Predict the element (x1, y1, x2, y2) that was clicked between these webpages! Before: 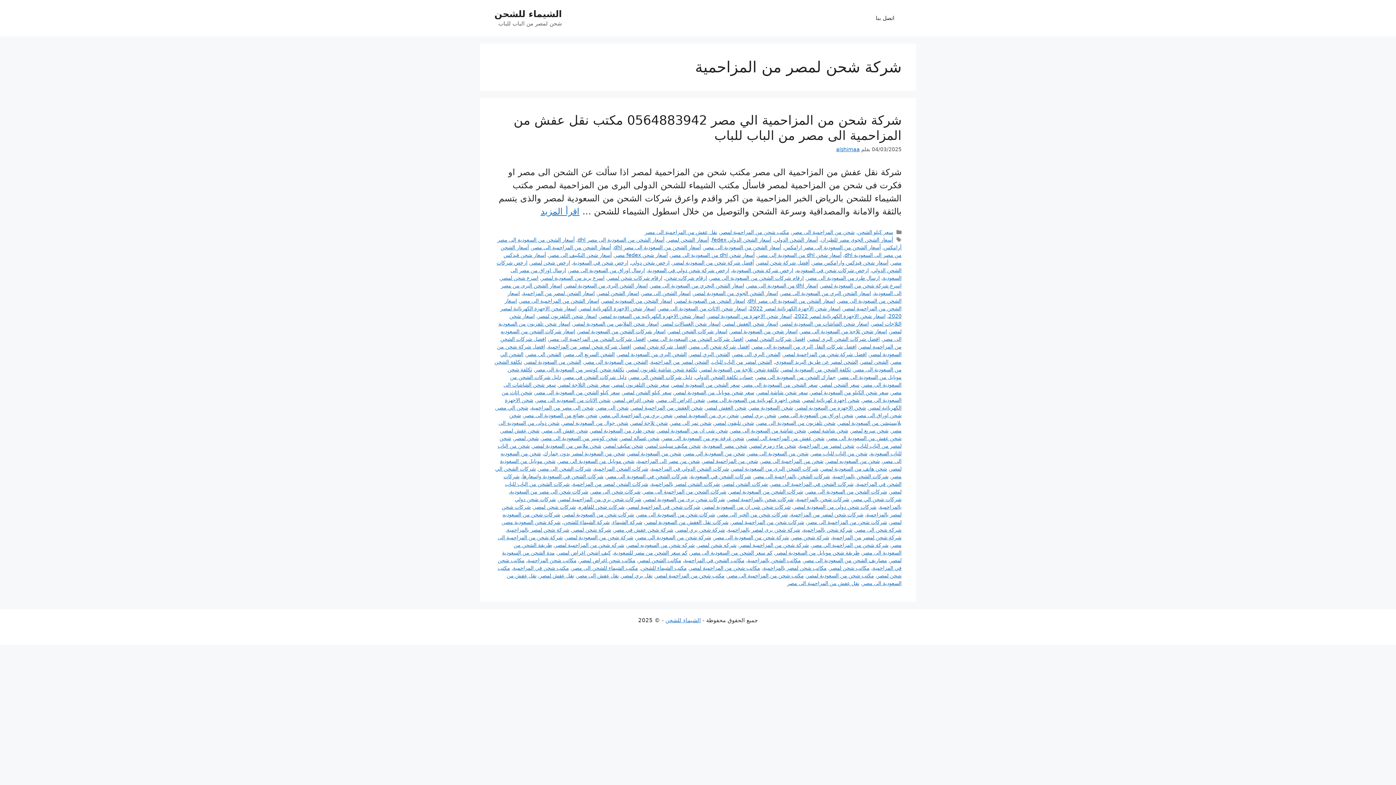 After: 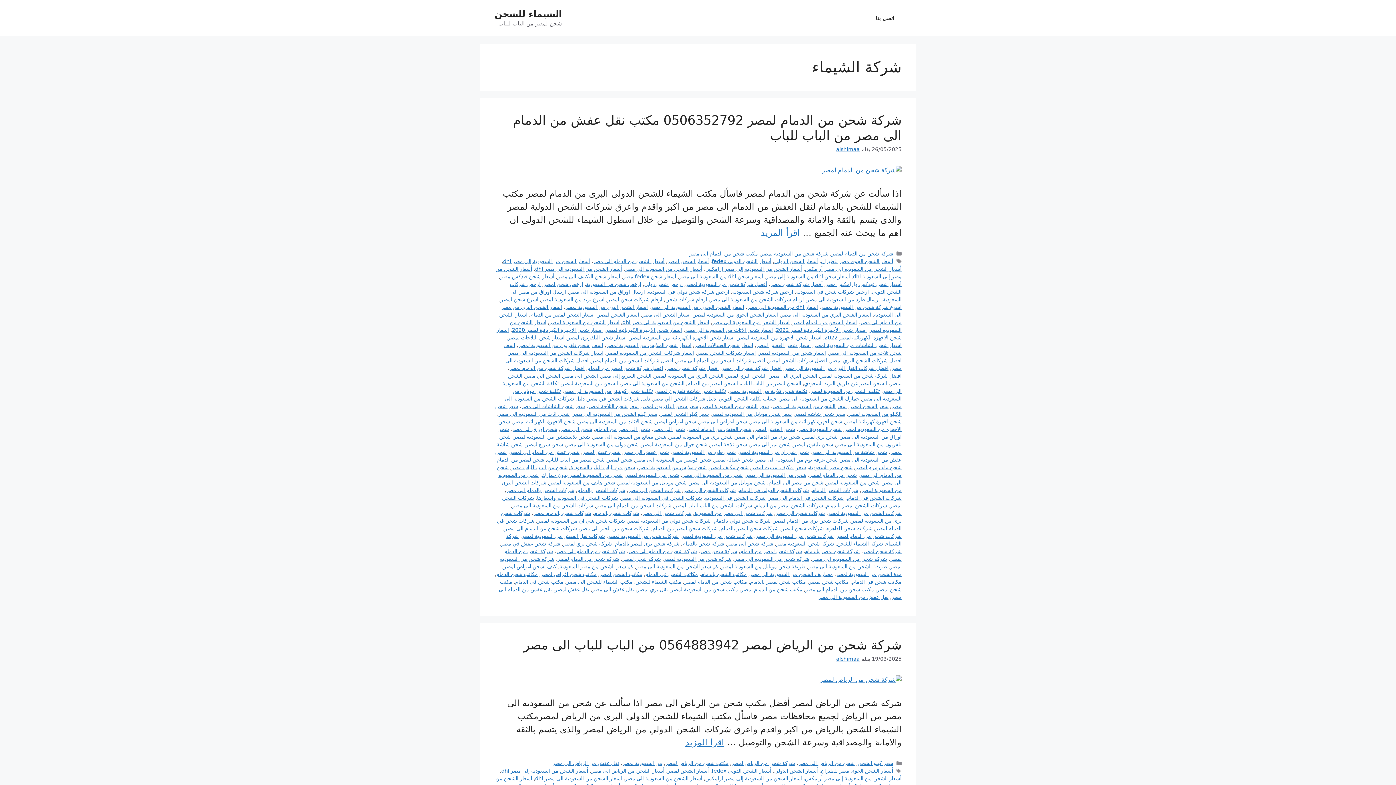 Action: label: شركة الشيماء bbox: (612, 519, 642, 525)